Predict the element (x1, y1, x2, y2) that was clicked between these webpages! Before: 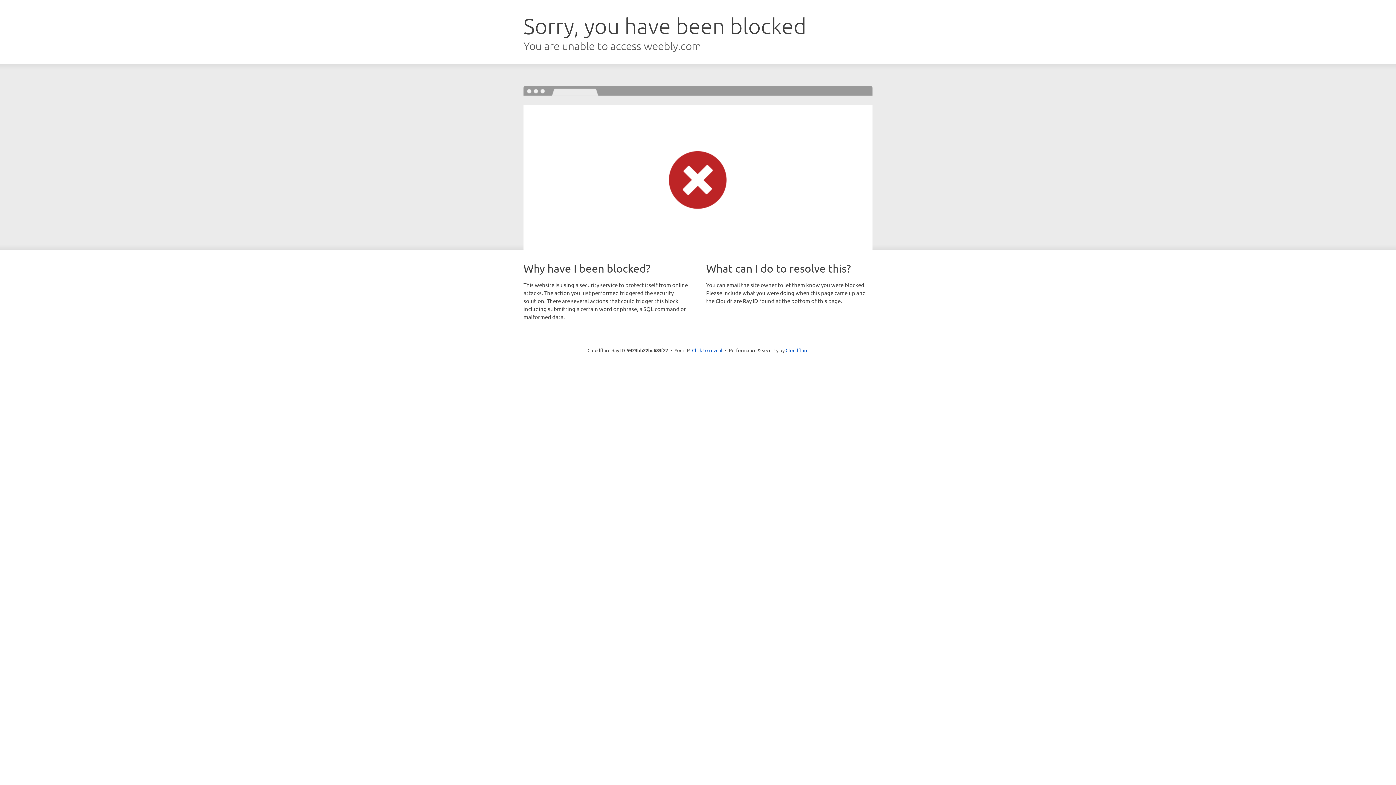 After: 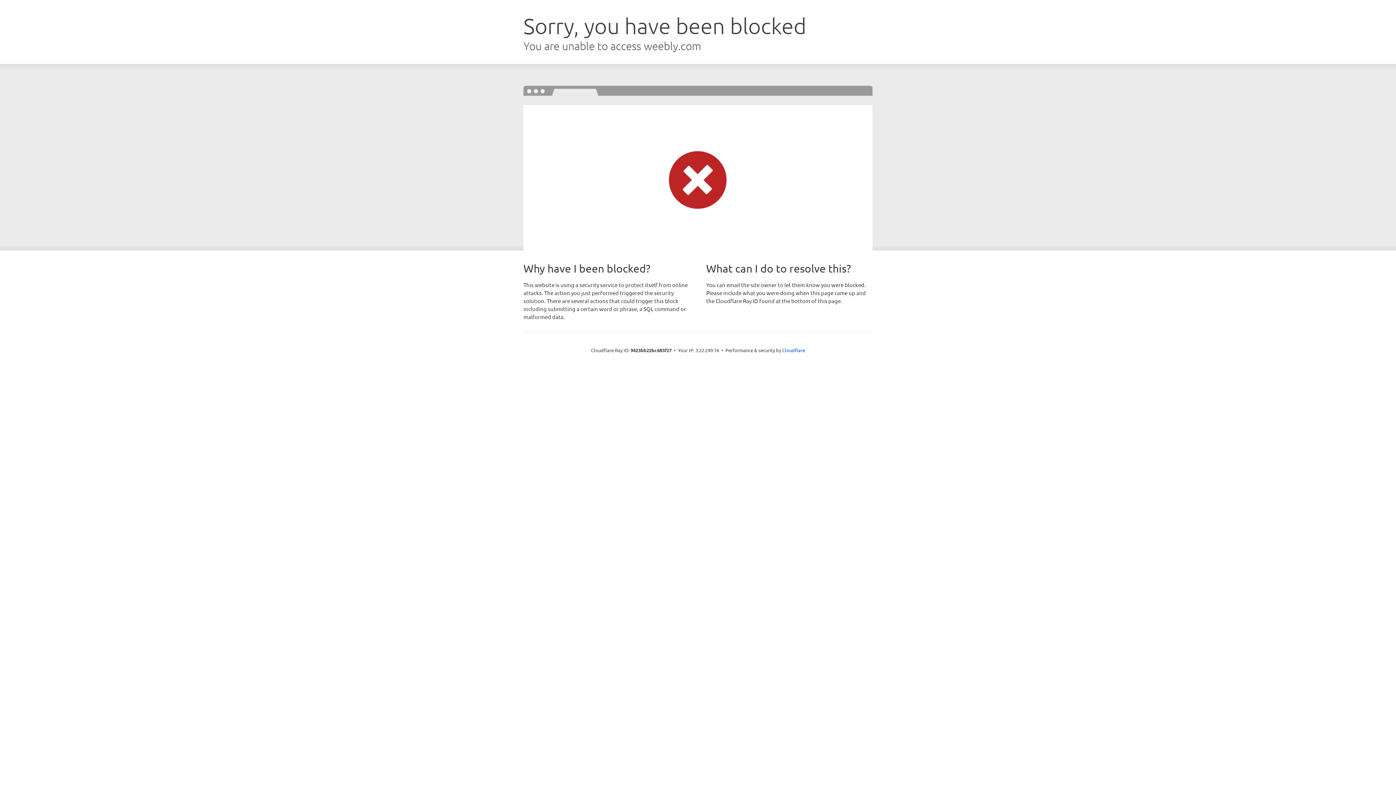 Action: bbox: (692, 346, 722, 353) label: Click to reveal